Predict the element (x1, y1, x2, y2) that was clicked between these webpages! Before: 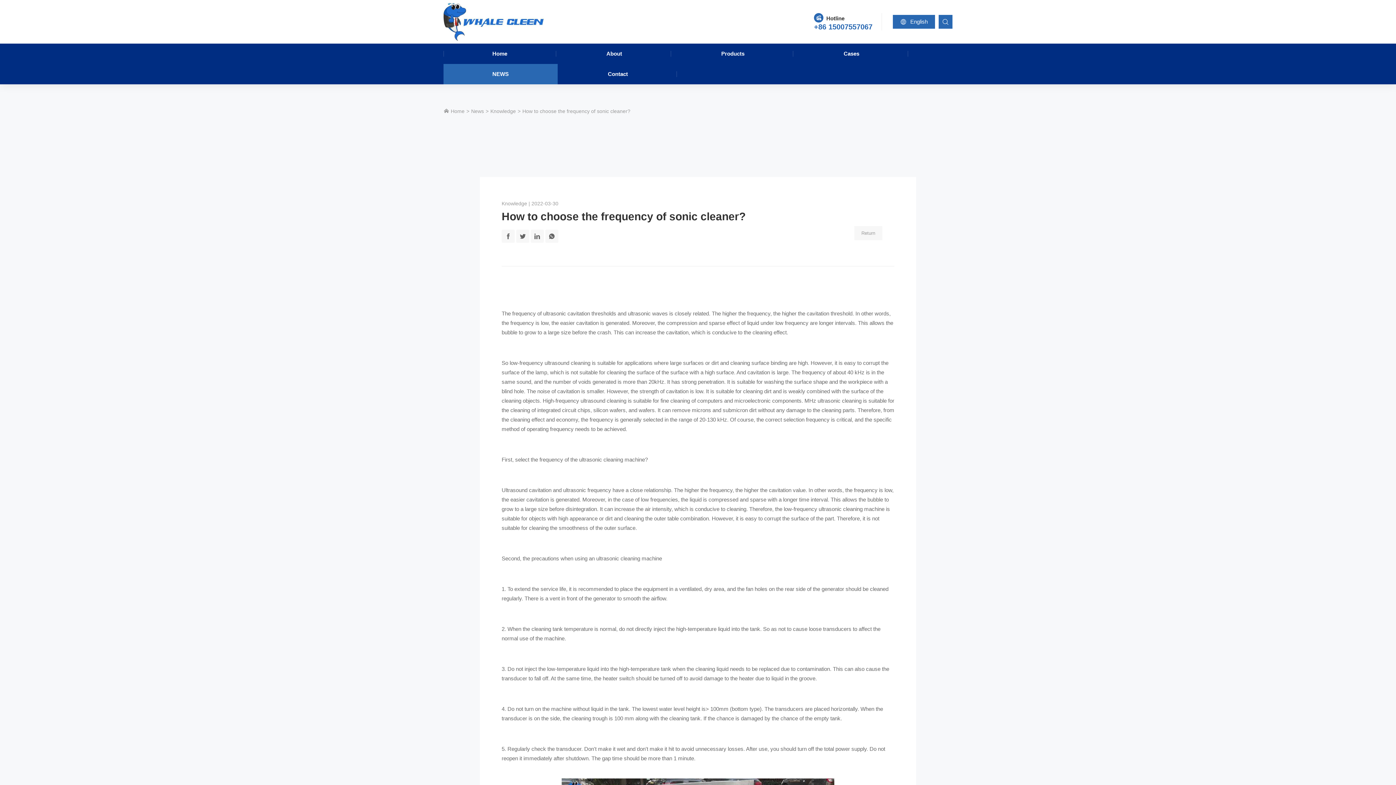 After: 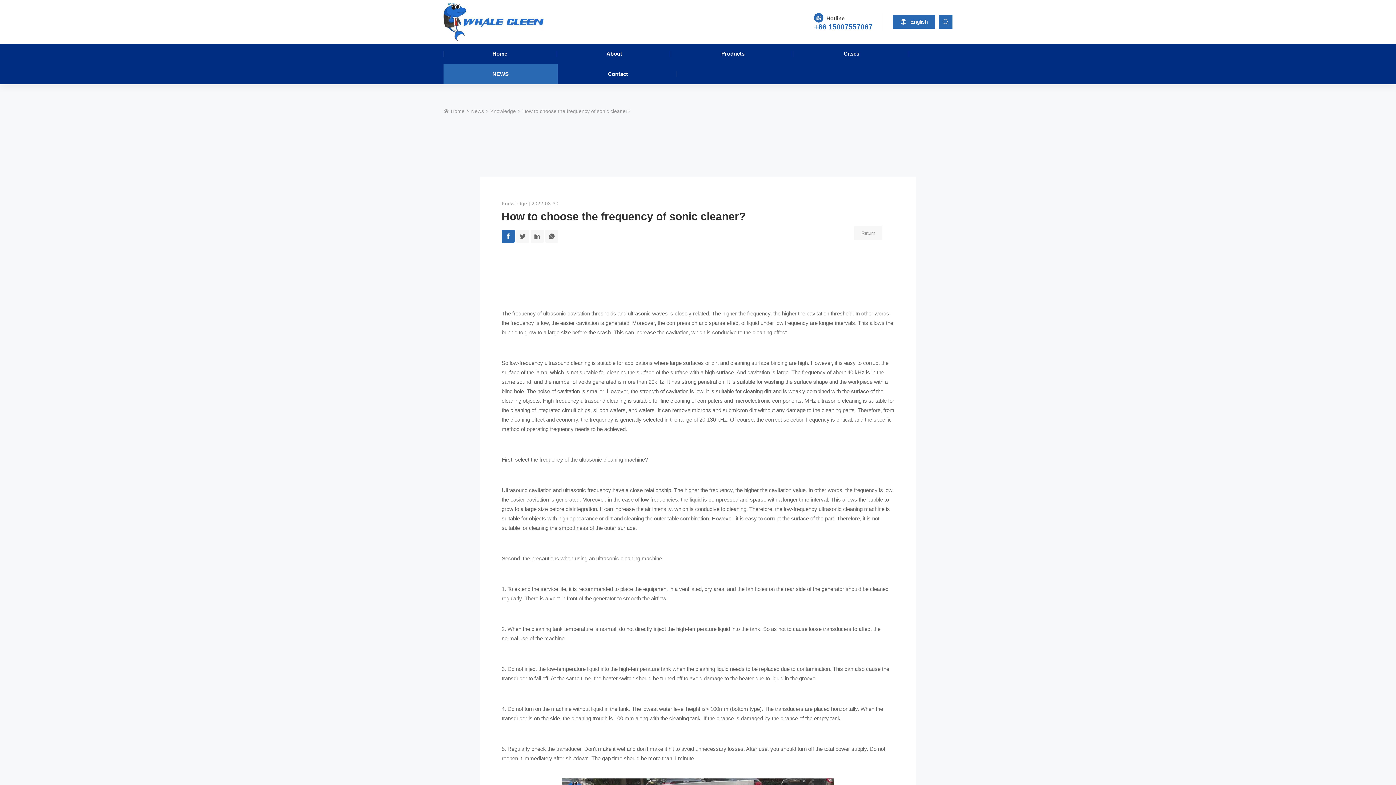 Action: bbox: (501, 229, 514, 242)